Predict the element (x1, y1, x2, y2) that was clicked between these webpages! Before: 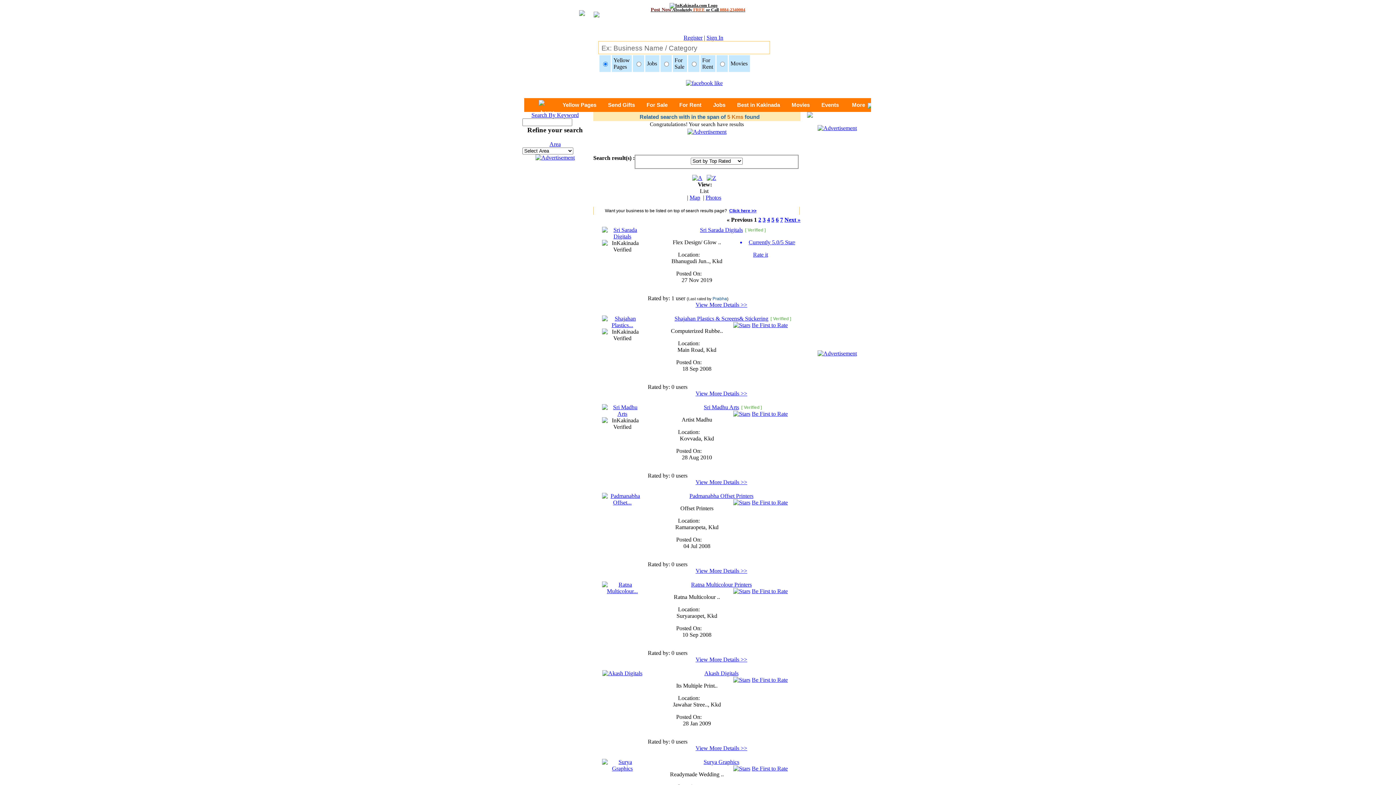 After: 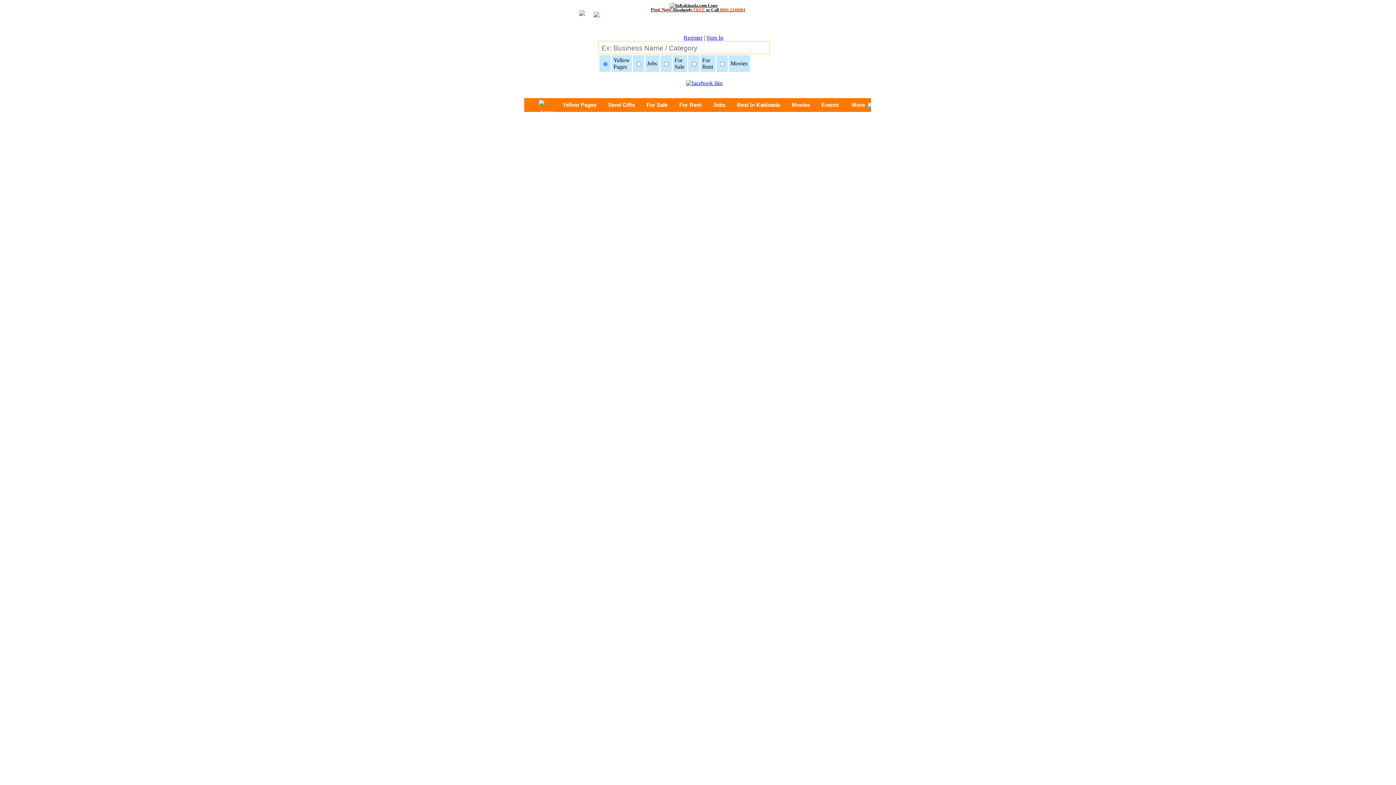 Action: label: 6 bbox: (776, 216, 778, 222)